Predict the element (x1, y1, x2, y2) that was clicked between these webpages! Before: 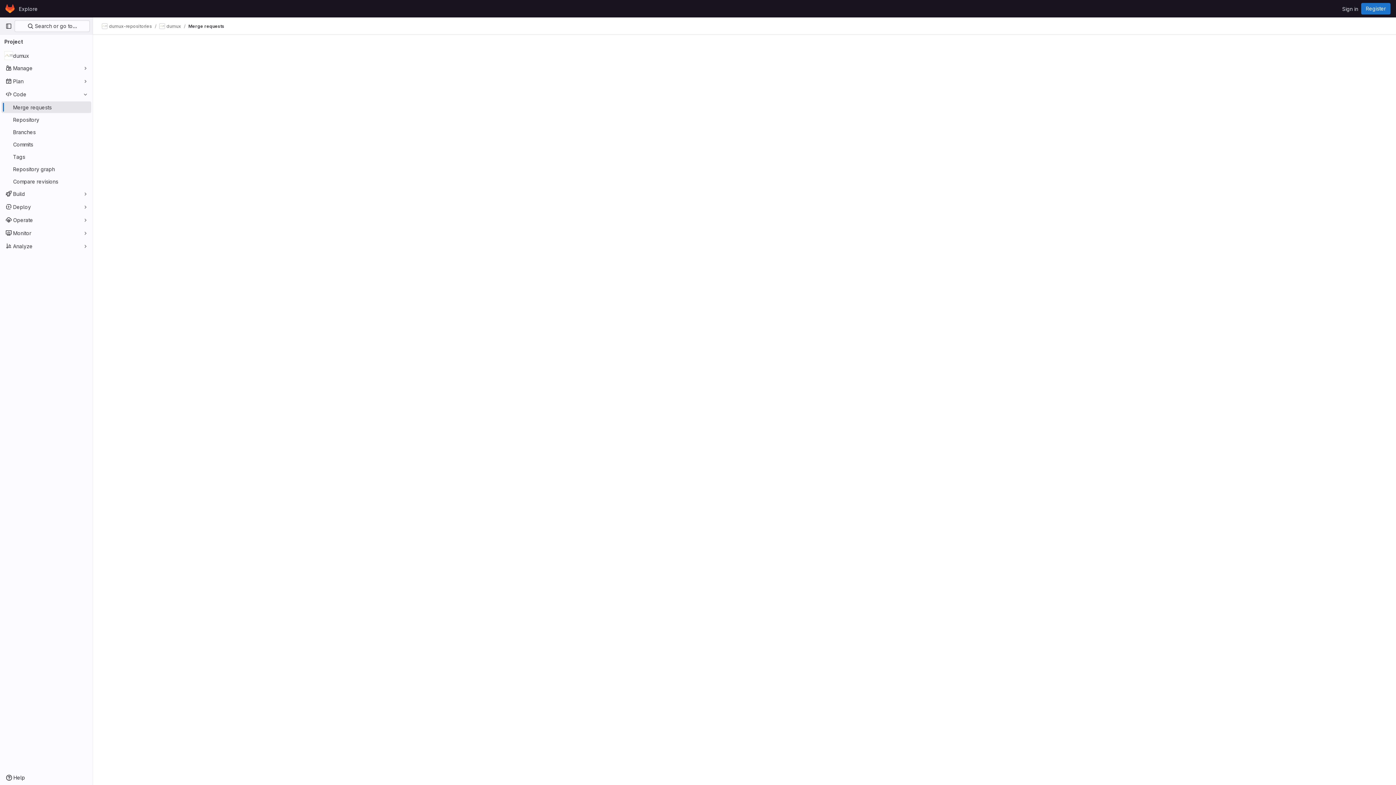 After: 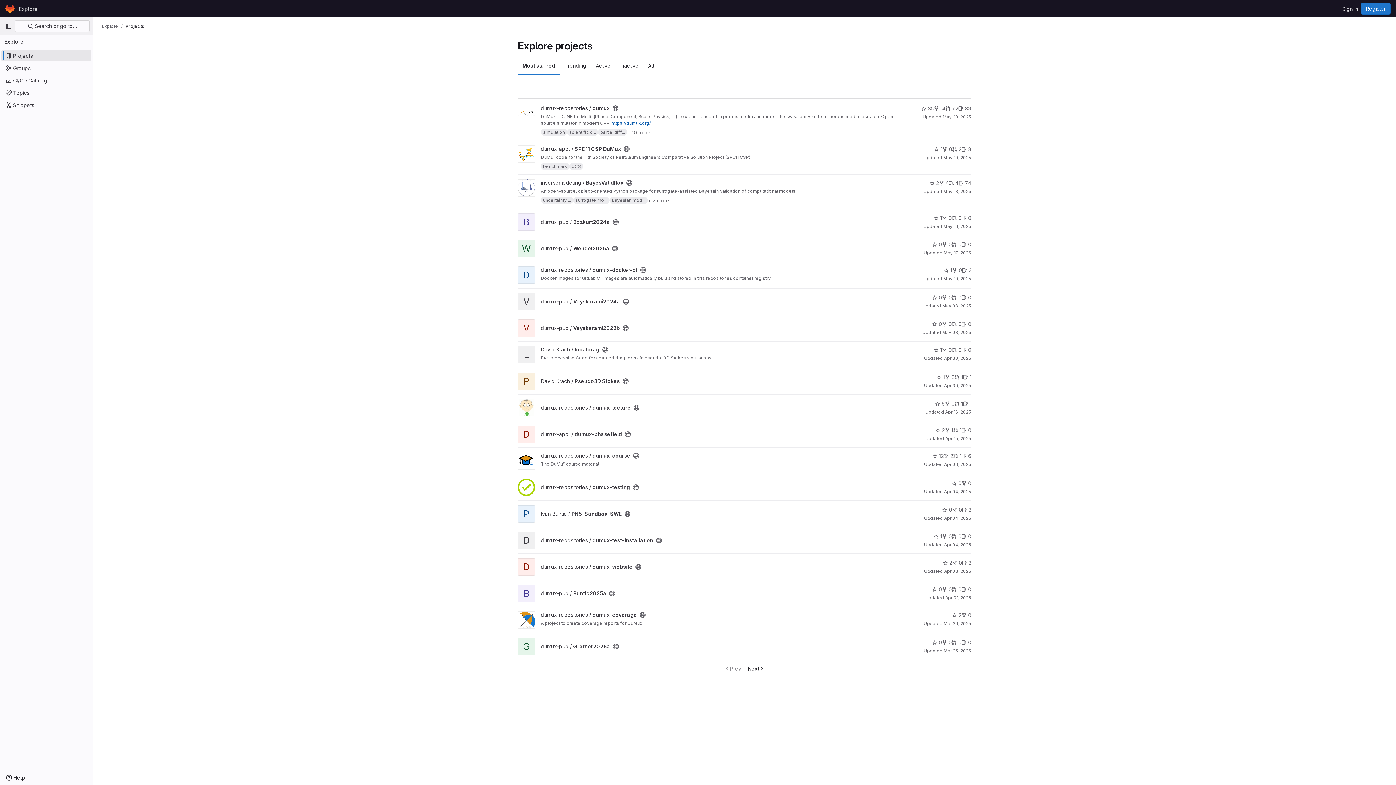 Action: bbox: (16, 2, 40, 14) label: Explore